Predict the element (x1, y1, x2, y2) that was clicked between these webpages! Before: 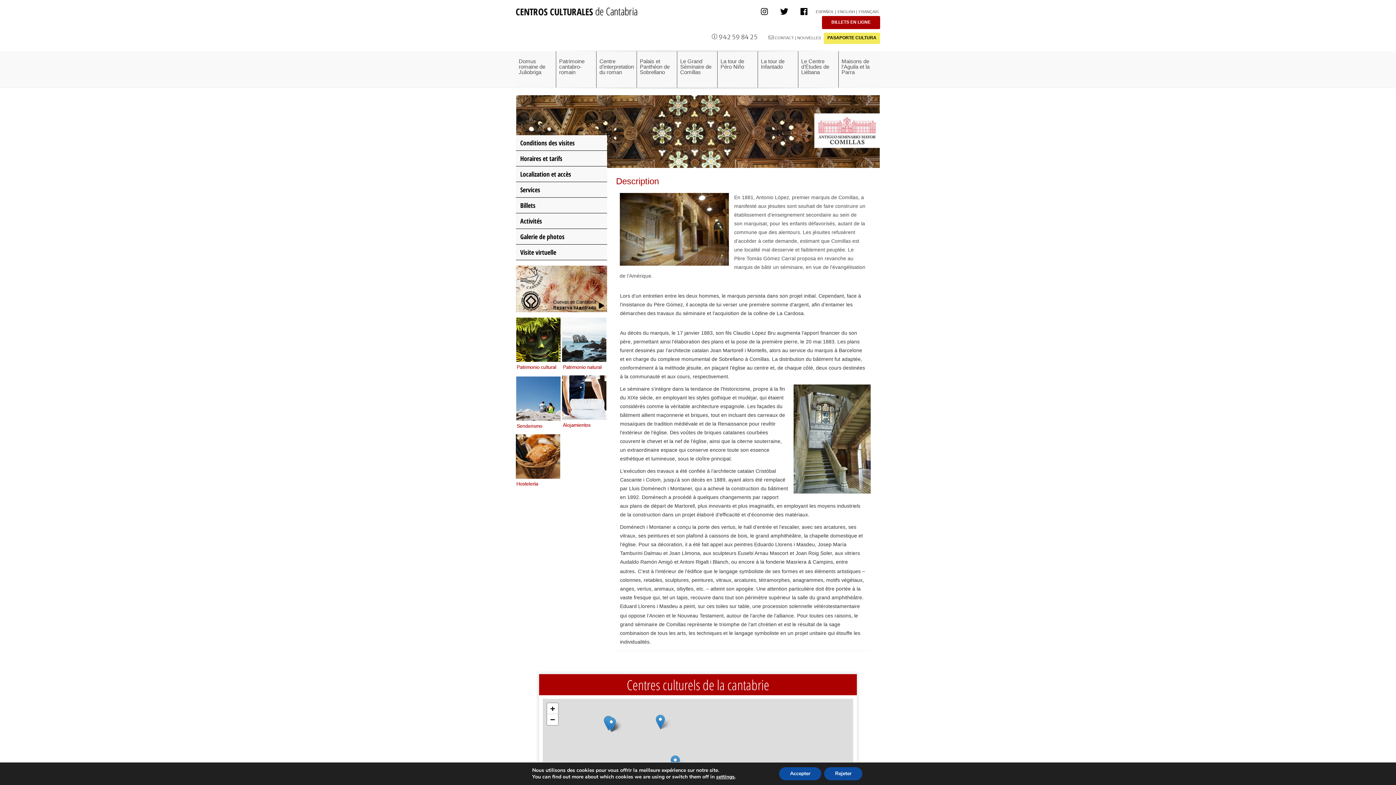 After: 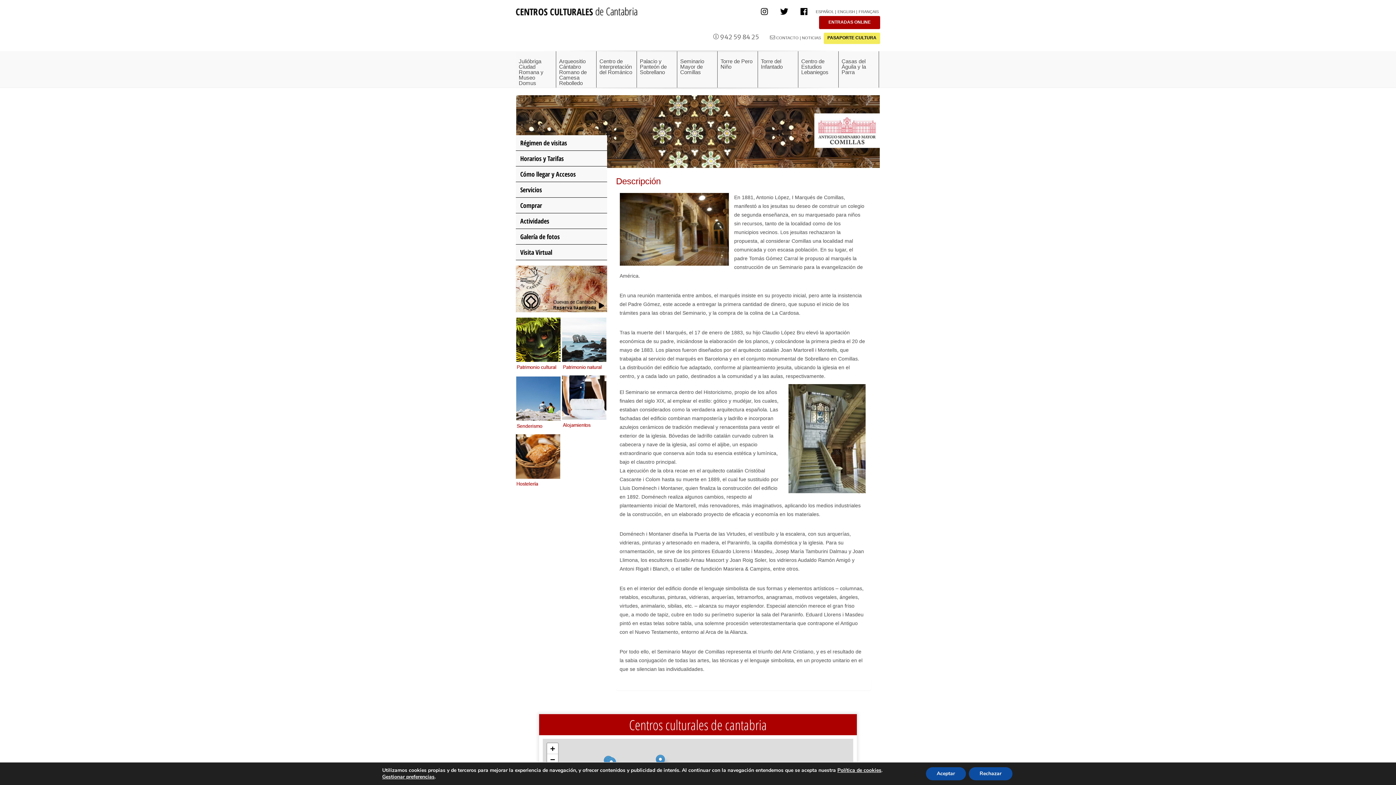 Action: bbox: (816, 9, 834, 13) label: ESPAÑOL